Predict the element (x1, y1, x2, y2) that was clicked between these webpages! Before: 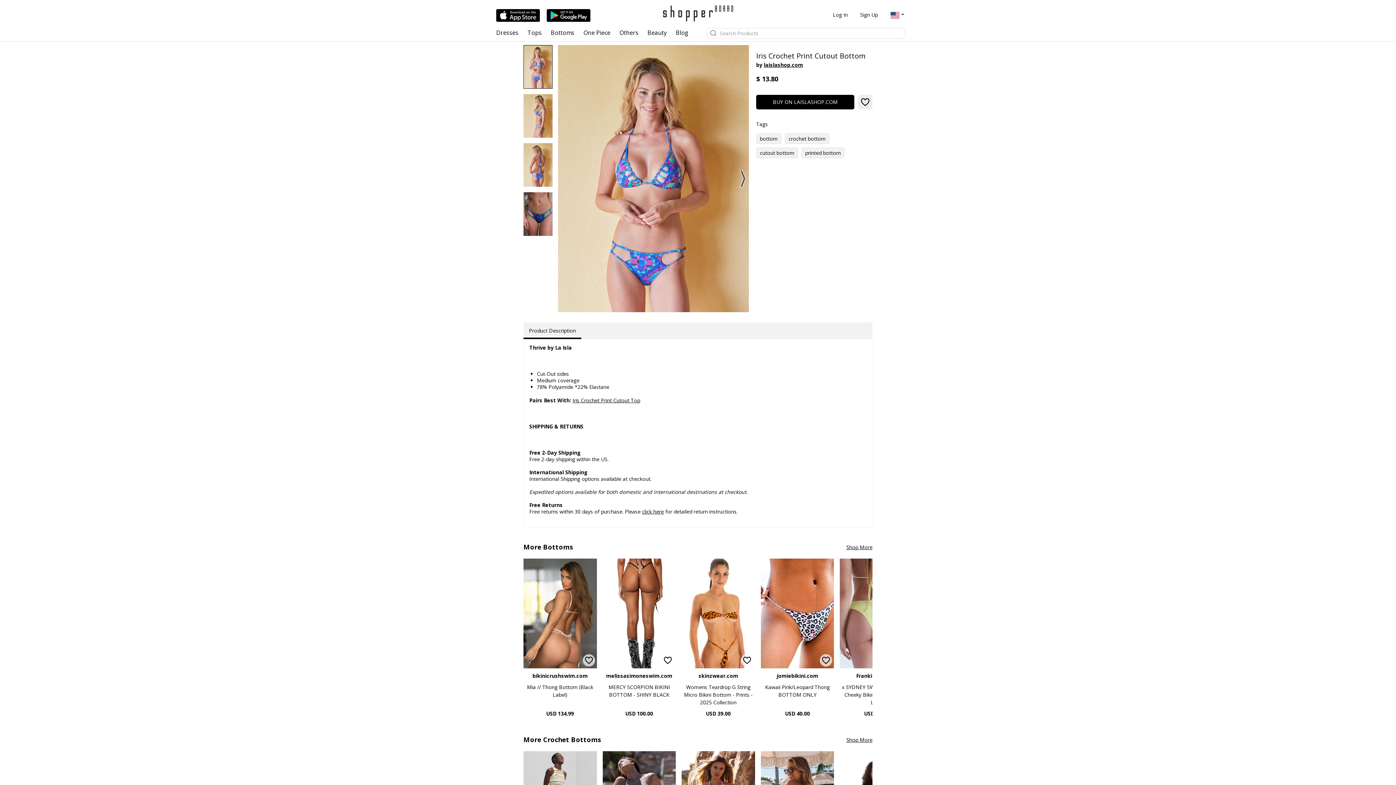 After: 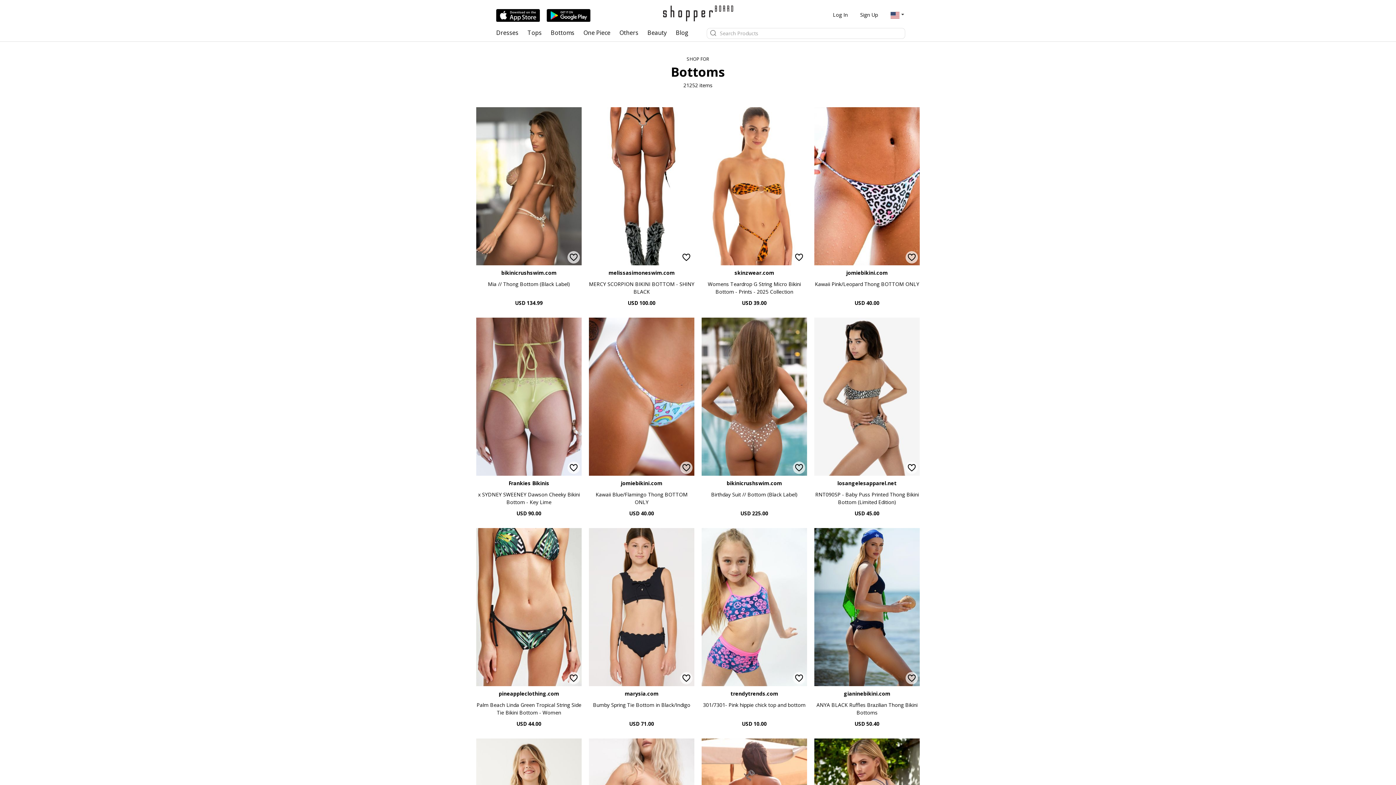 Action: bbox: (545, 24, 578, 41) label: Bottoms